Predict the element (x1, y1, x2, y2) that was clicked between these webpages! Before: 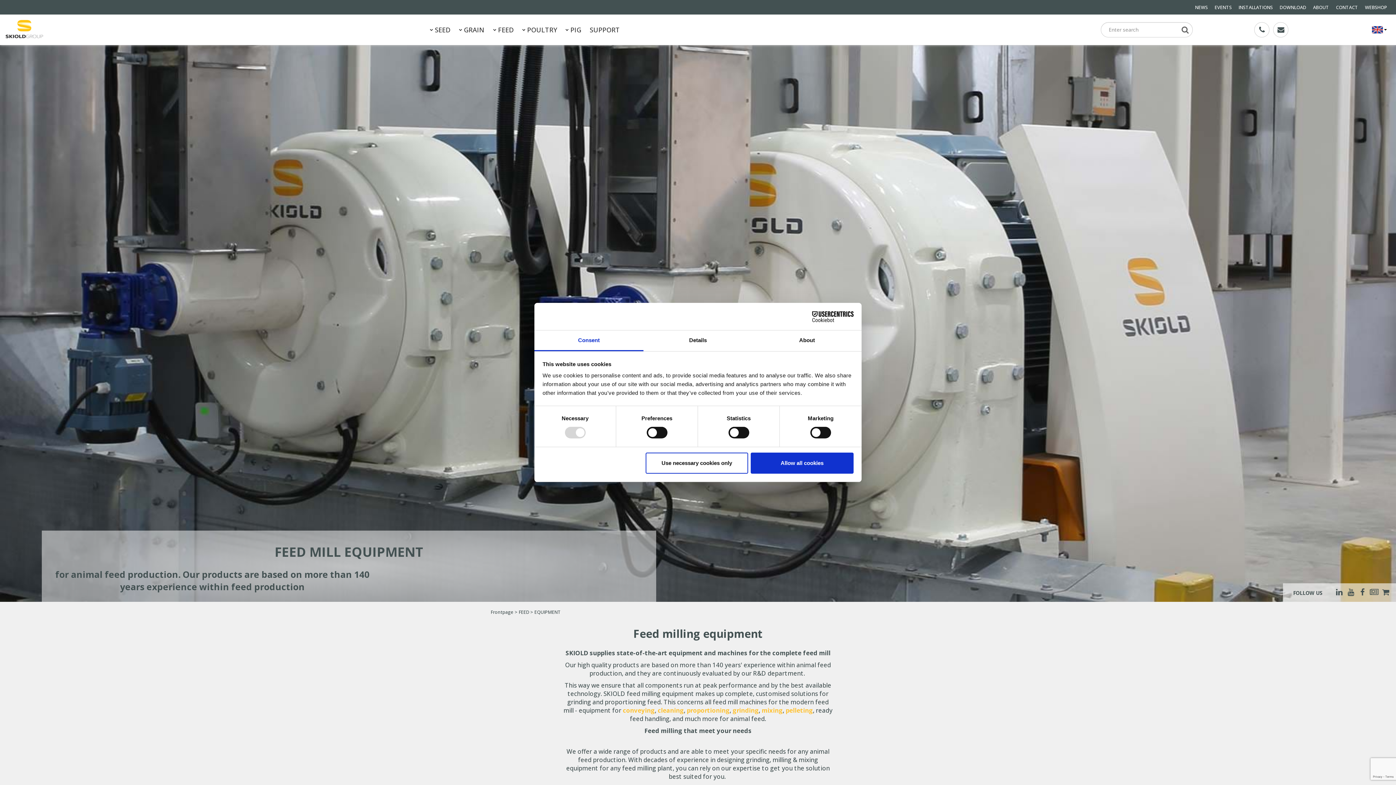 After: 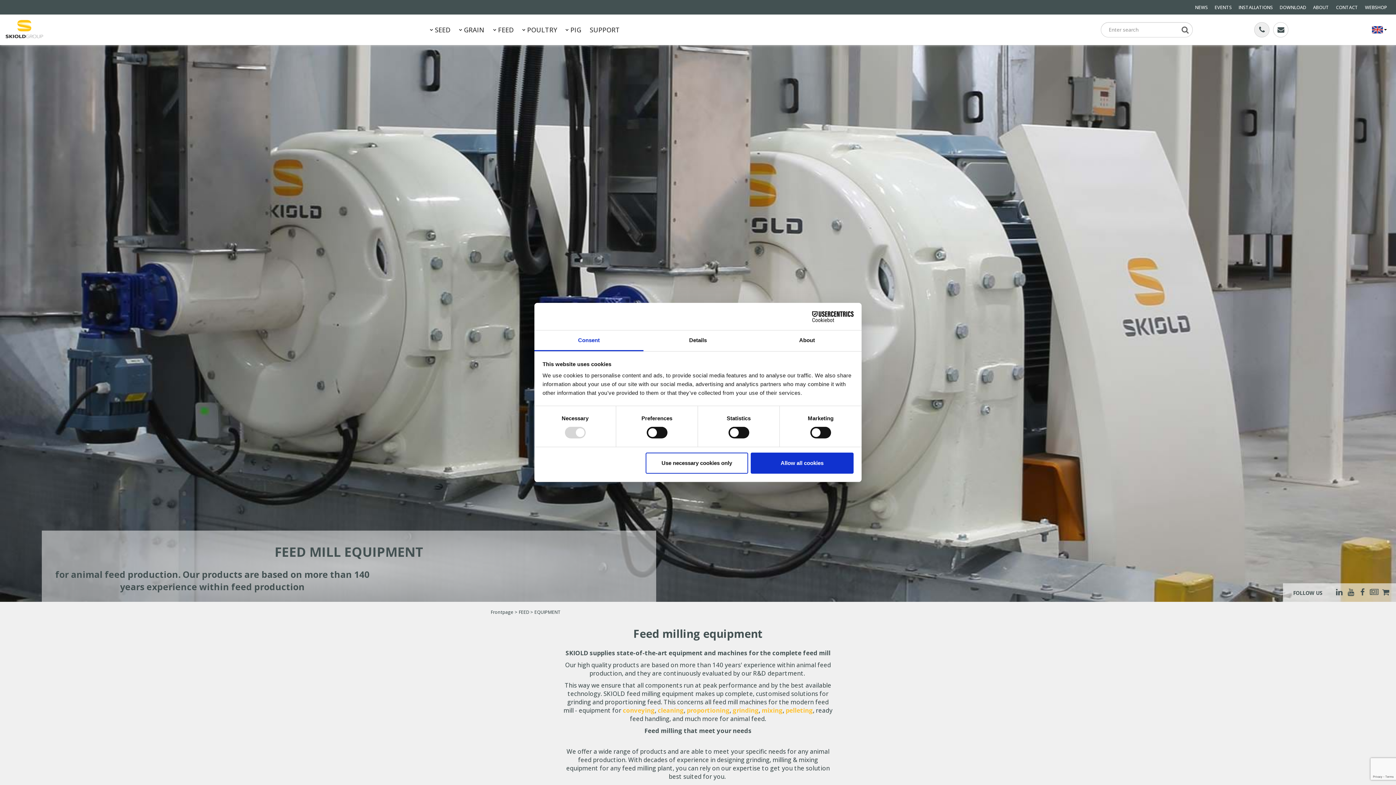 Action: bbox: (1254, 22, 1269, 37)